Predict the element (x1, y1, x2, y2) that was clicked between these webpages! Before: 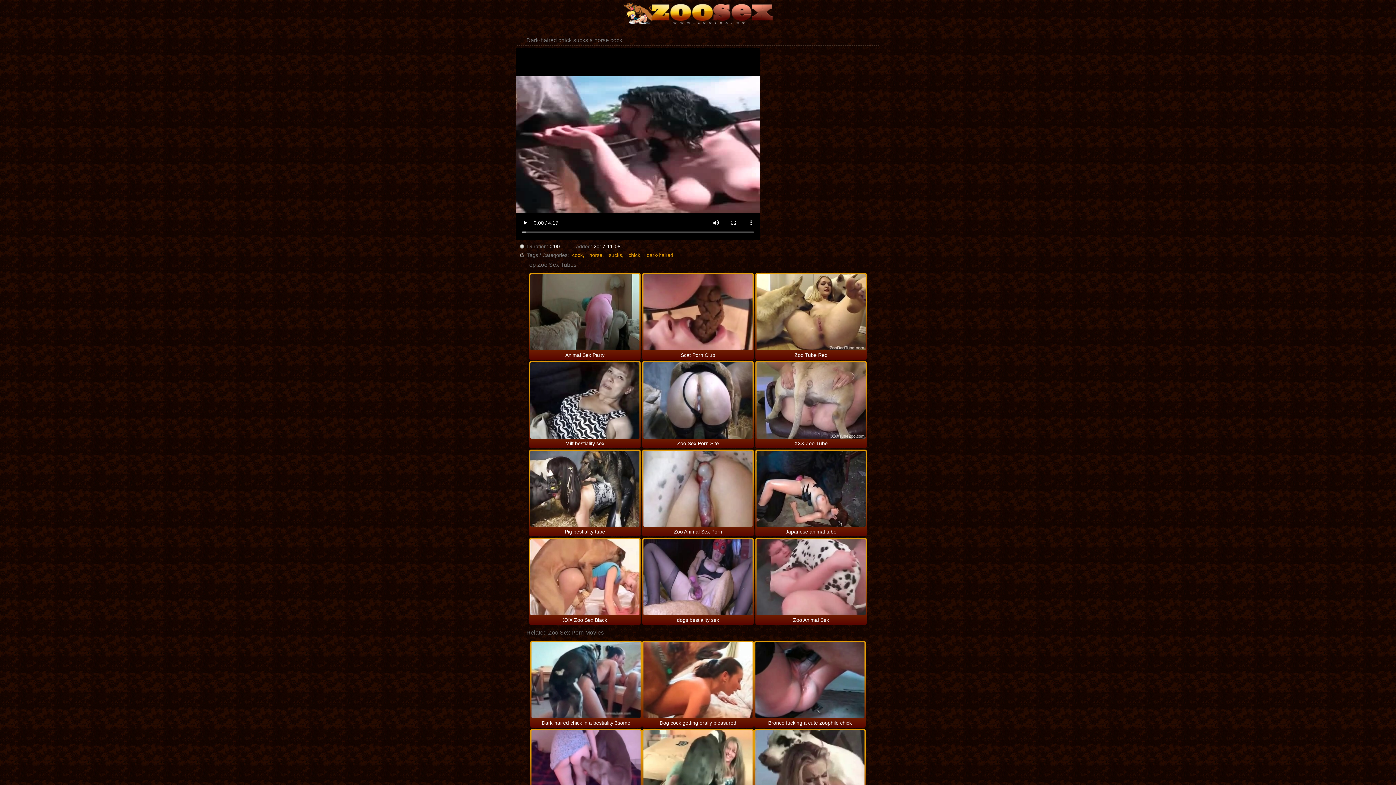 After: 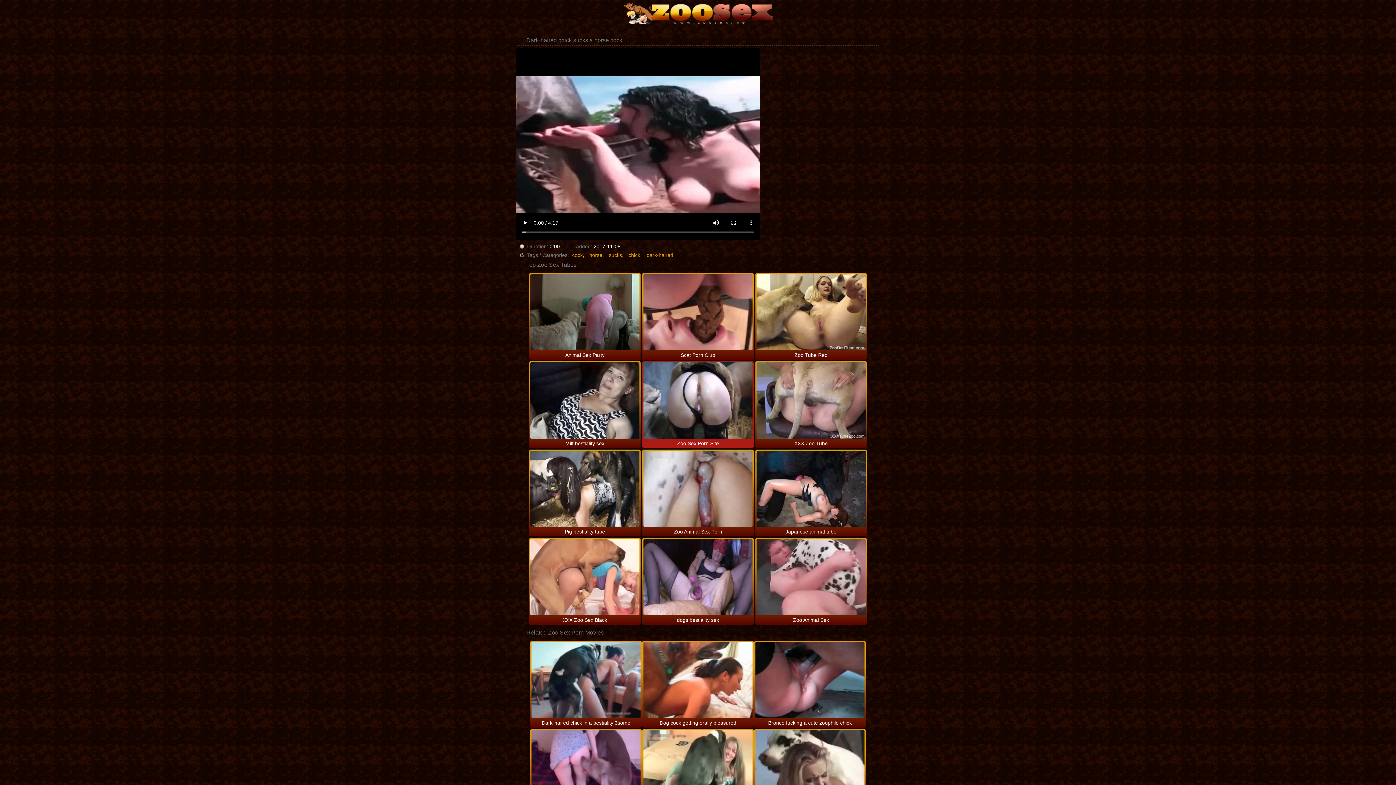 Action: label: Zoo Sex Porn Site bbox: (643, 362, 752, 447)